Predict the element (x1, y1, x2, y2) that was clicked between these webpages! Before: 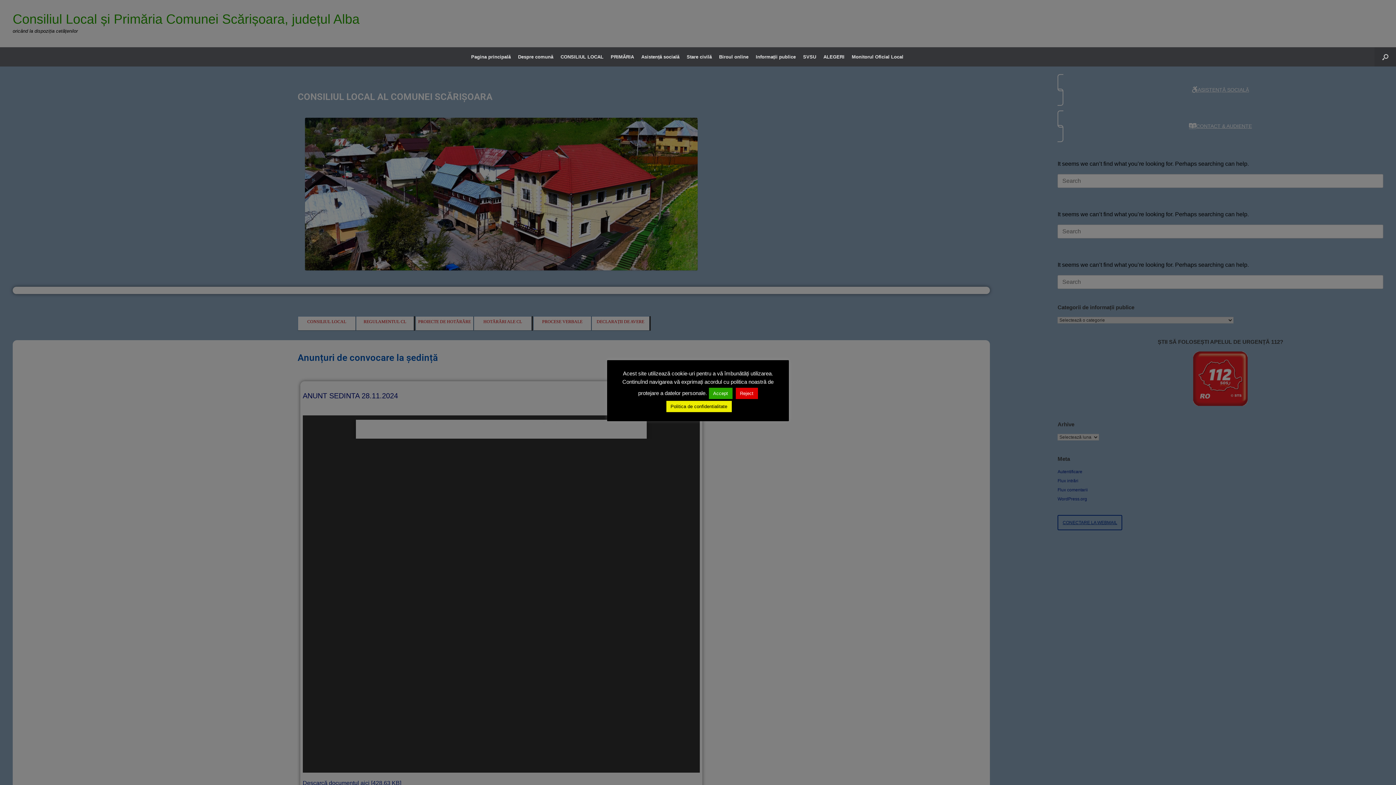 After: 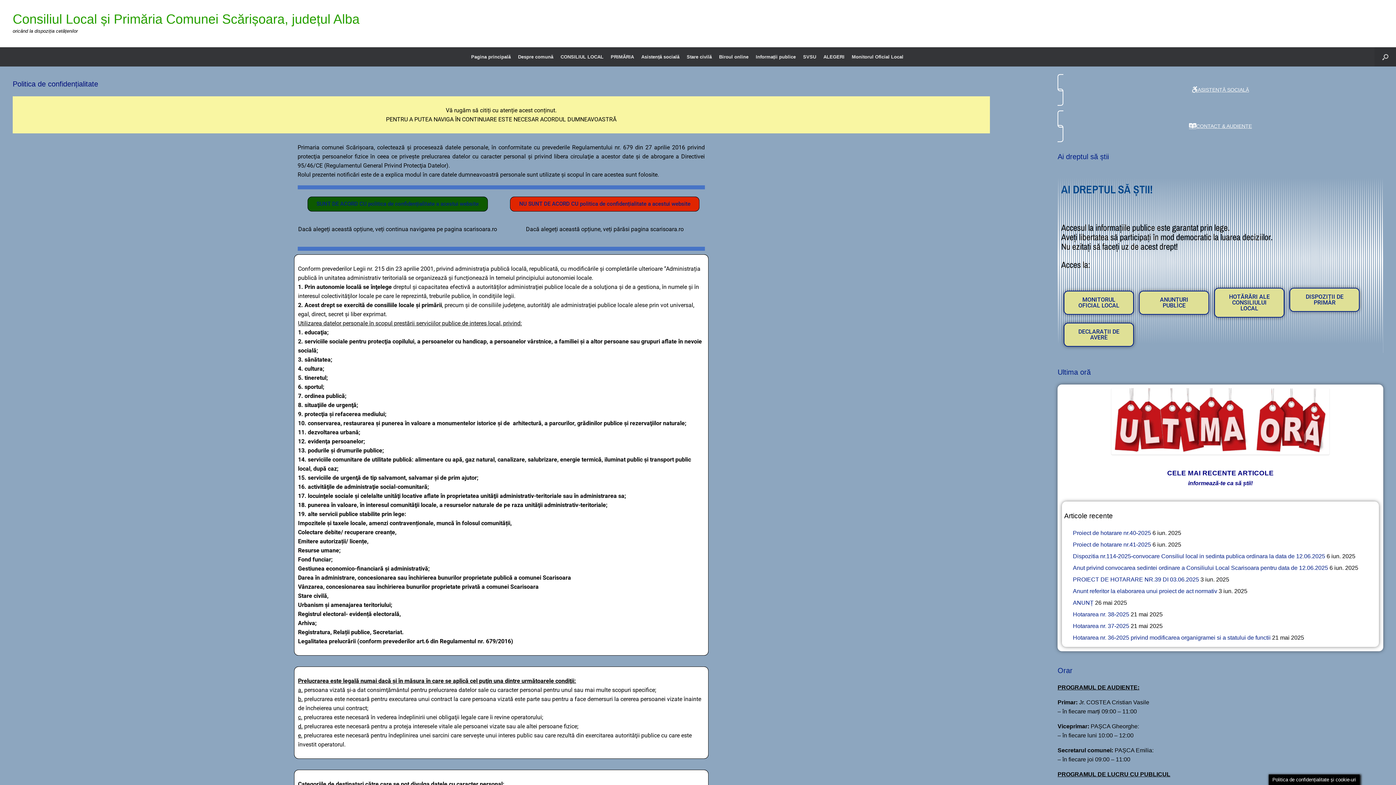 Action: bbox: (666, 401, 731, 412) label: Politica de confidentialitate